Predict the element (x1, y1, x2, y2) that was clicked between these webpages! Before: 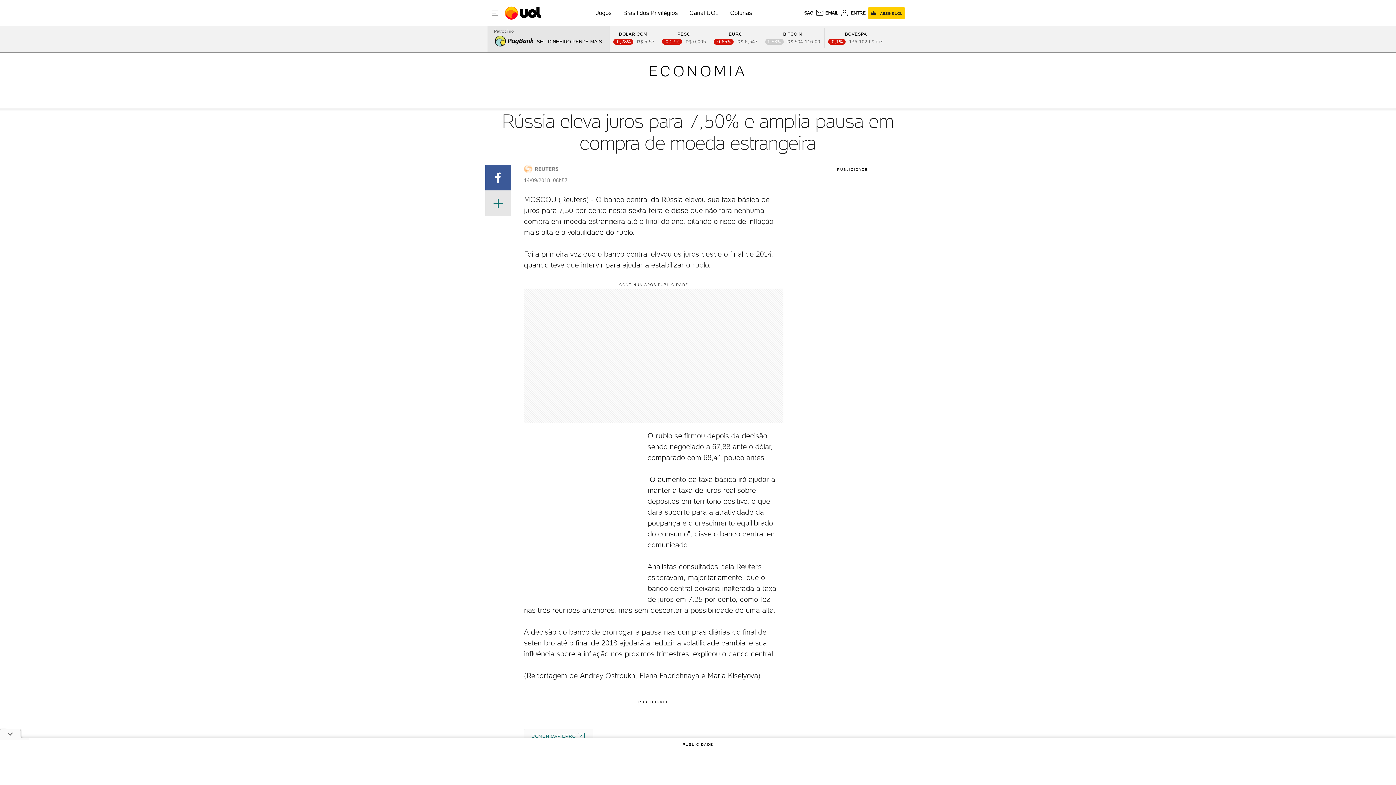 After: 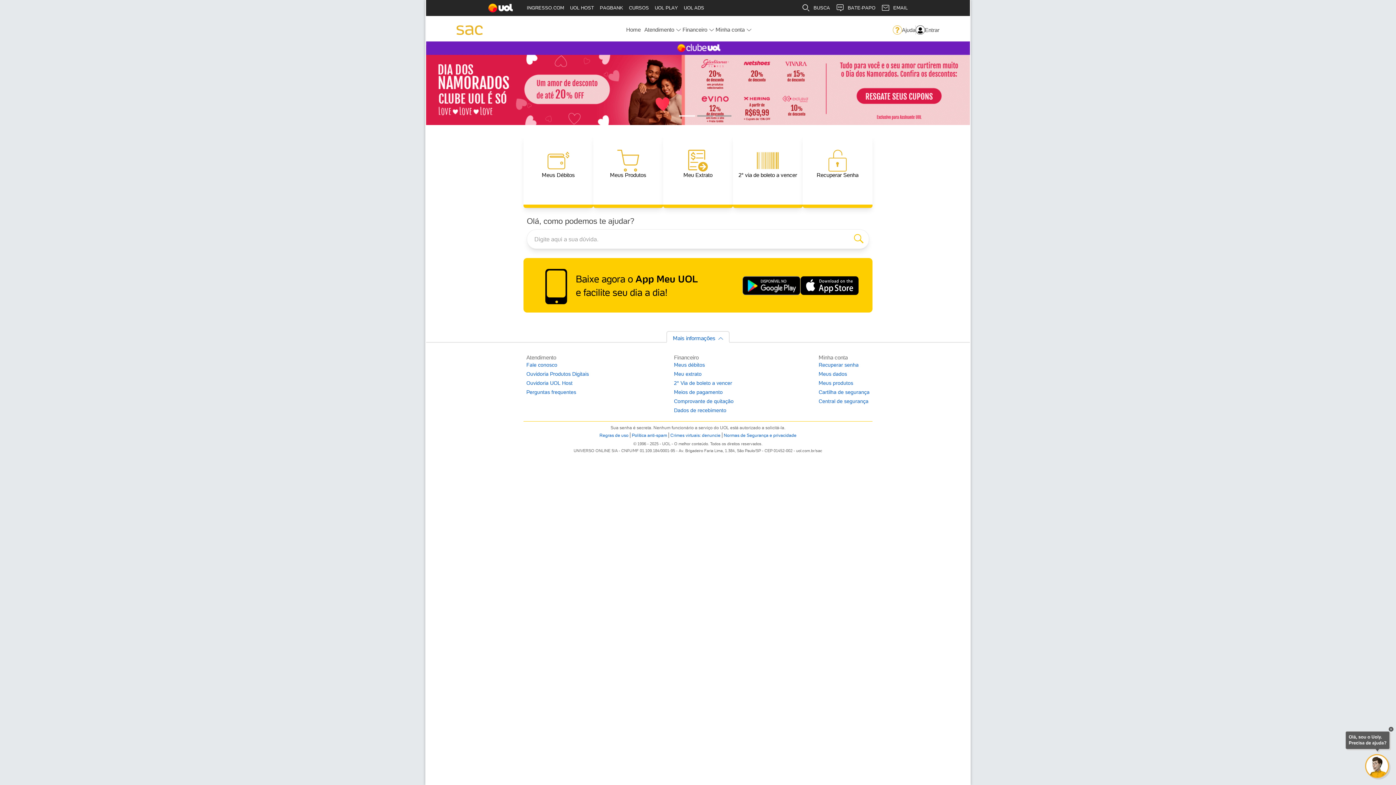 Action: label: SAC bbox: (829, 10, 838, 15)